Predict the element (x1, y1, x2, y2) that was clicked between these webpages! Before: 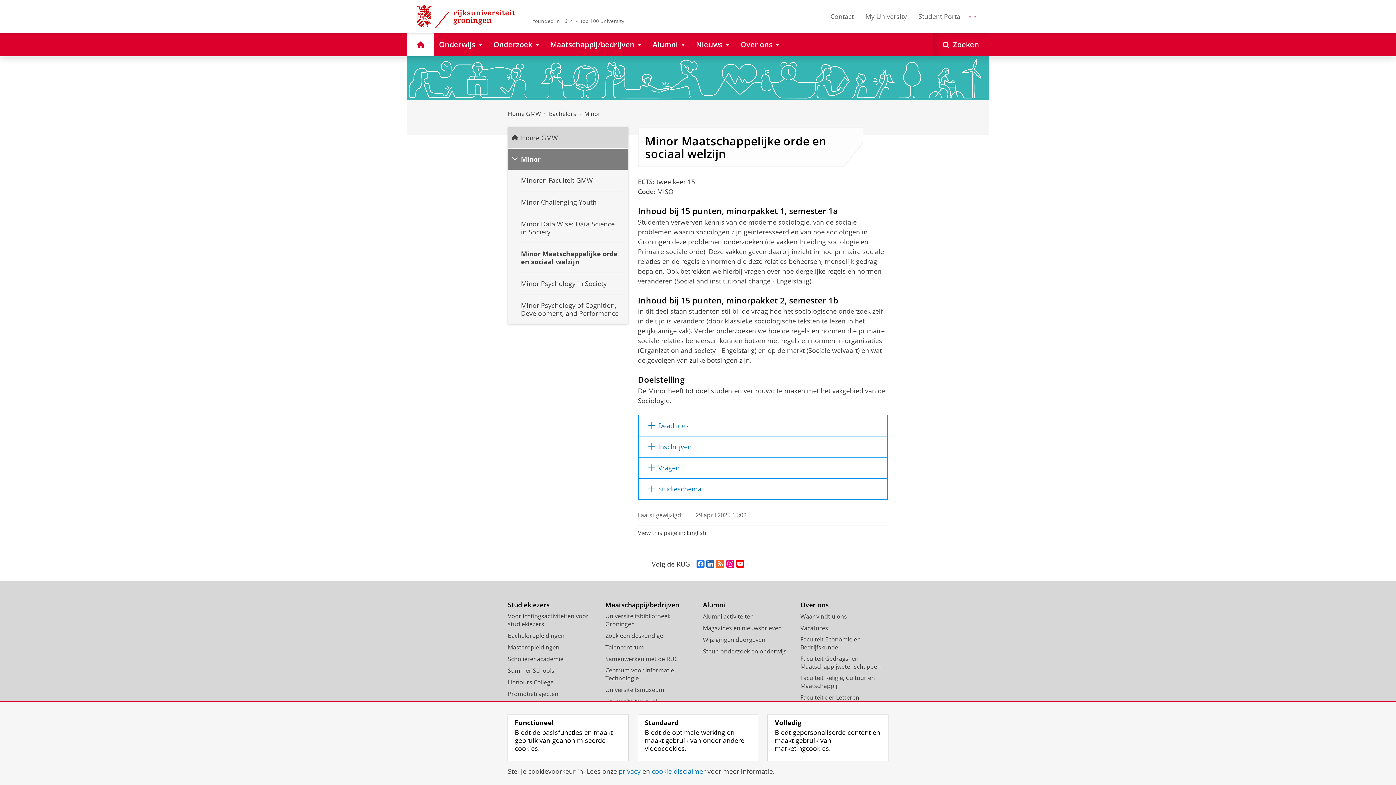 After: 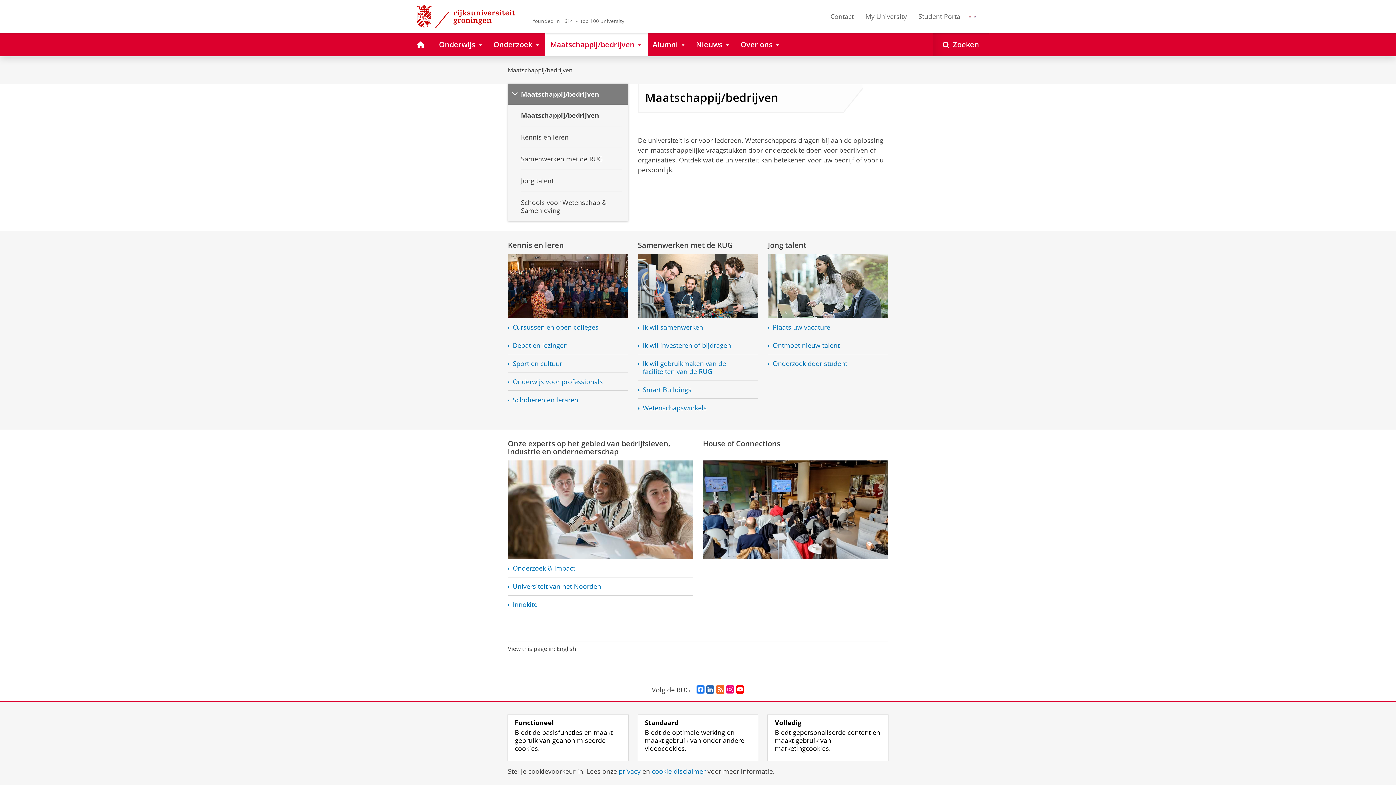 Action: label: Maatschappij/bedrijven bbox: (605, 601, 693, 609)